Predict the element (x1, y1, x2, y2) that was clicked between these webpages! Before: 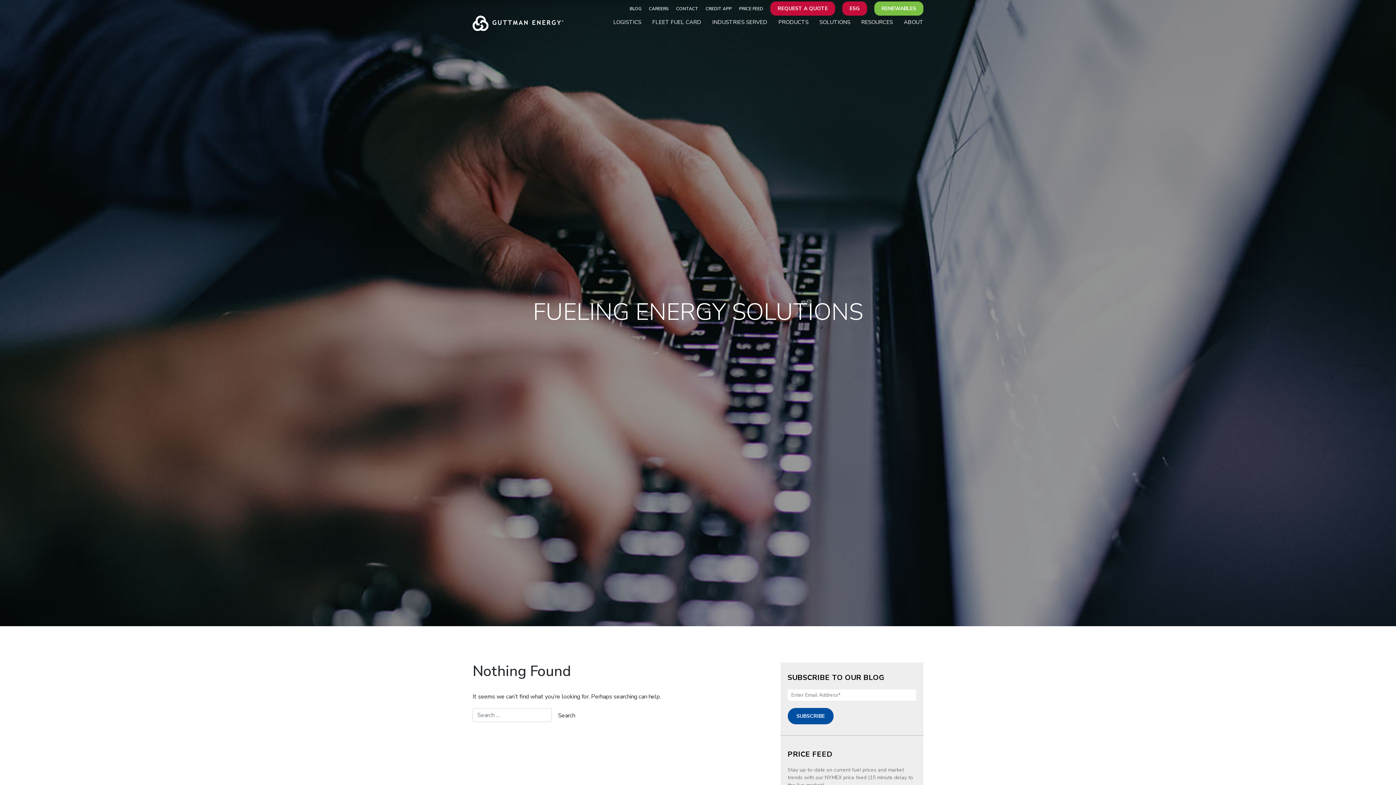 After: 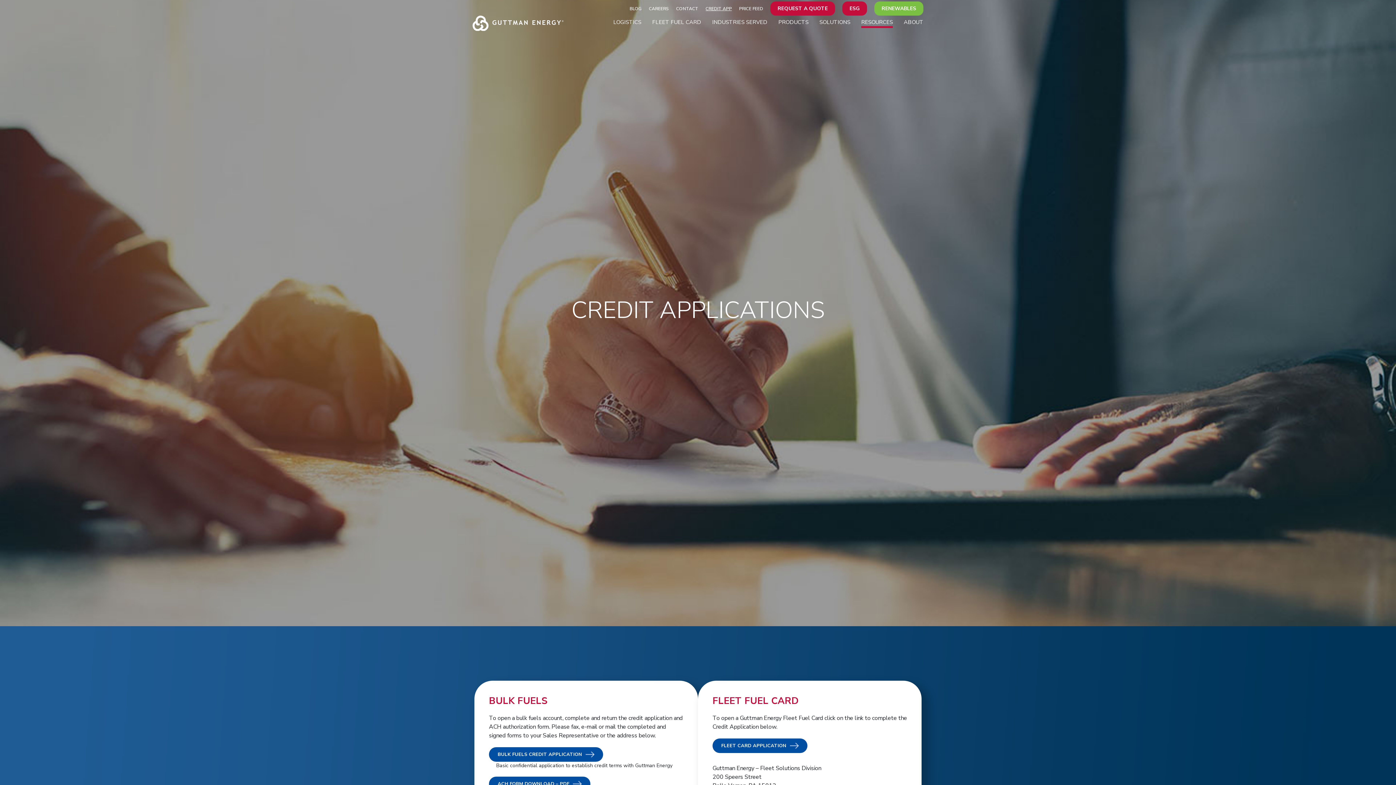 Action: bbox: (705, 5, 732, 11) label: CREDIT APP